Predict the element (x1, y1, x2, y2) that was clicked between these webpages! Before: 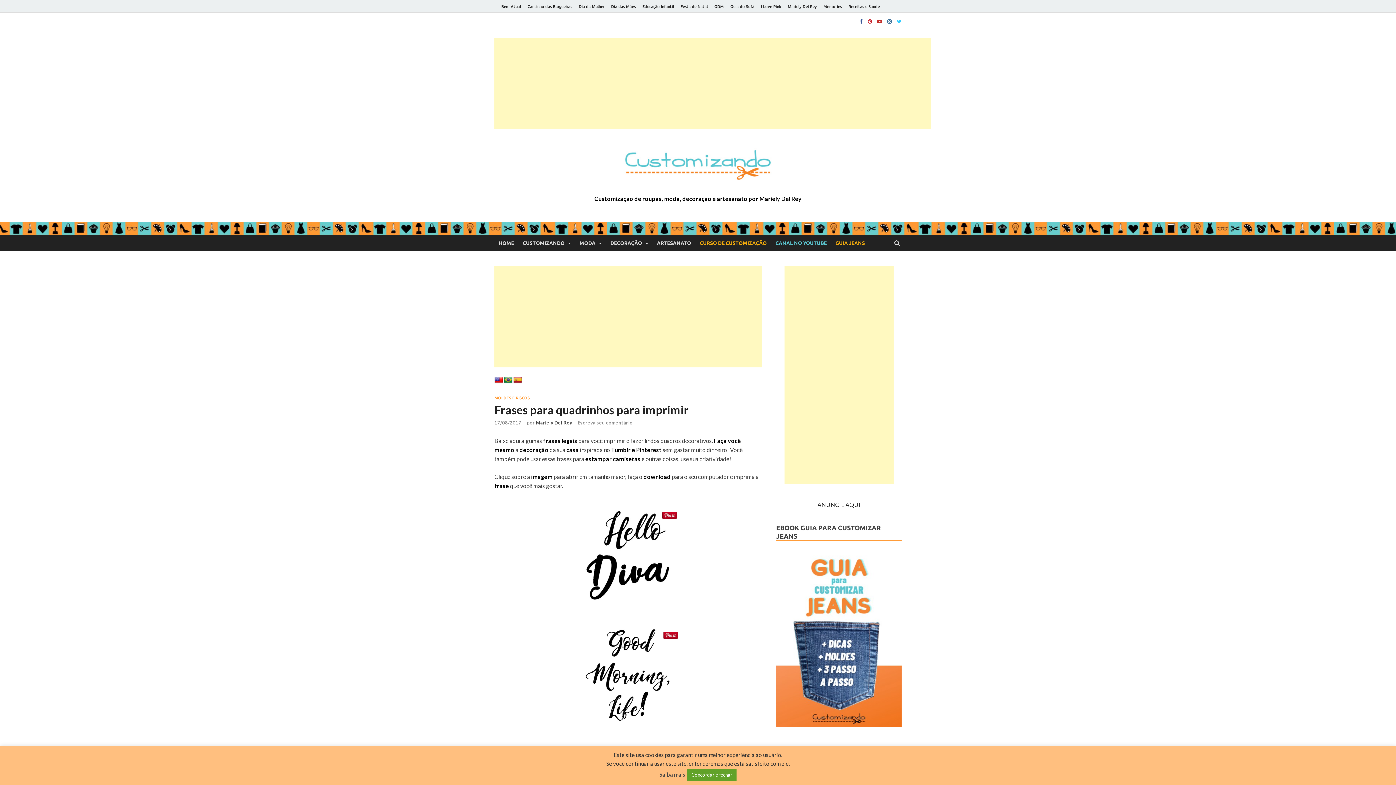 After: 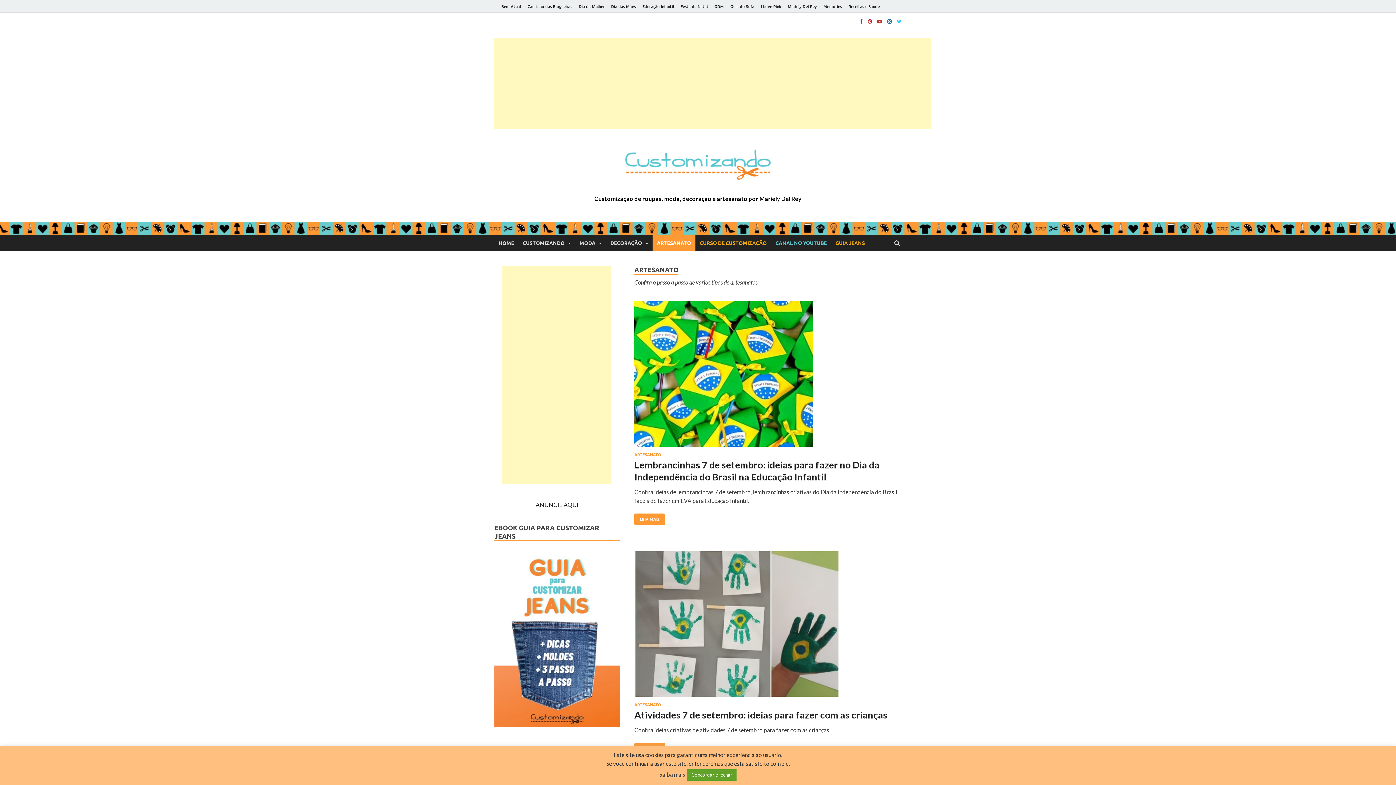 Action: bbox: (652, 234, 695, 251) label: ARTESANATO